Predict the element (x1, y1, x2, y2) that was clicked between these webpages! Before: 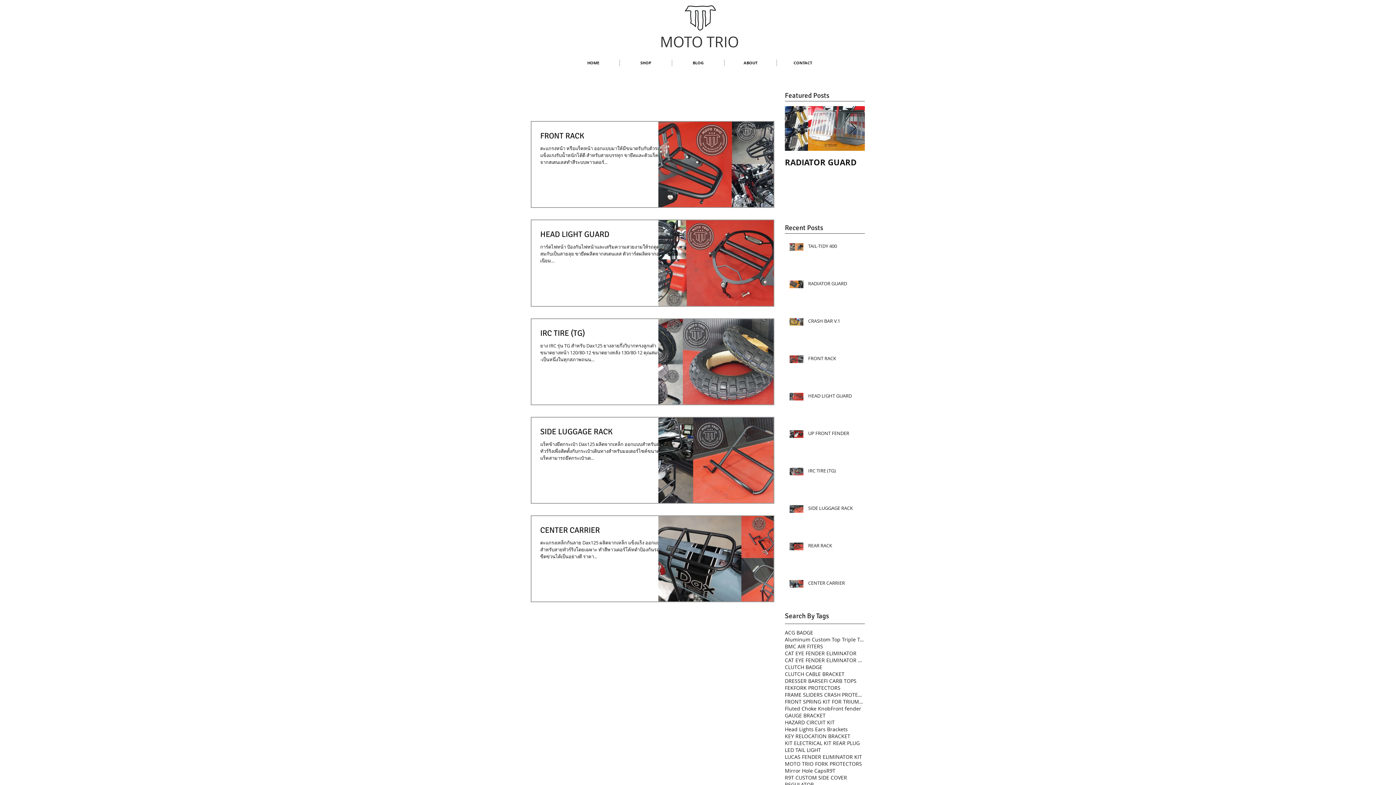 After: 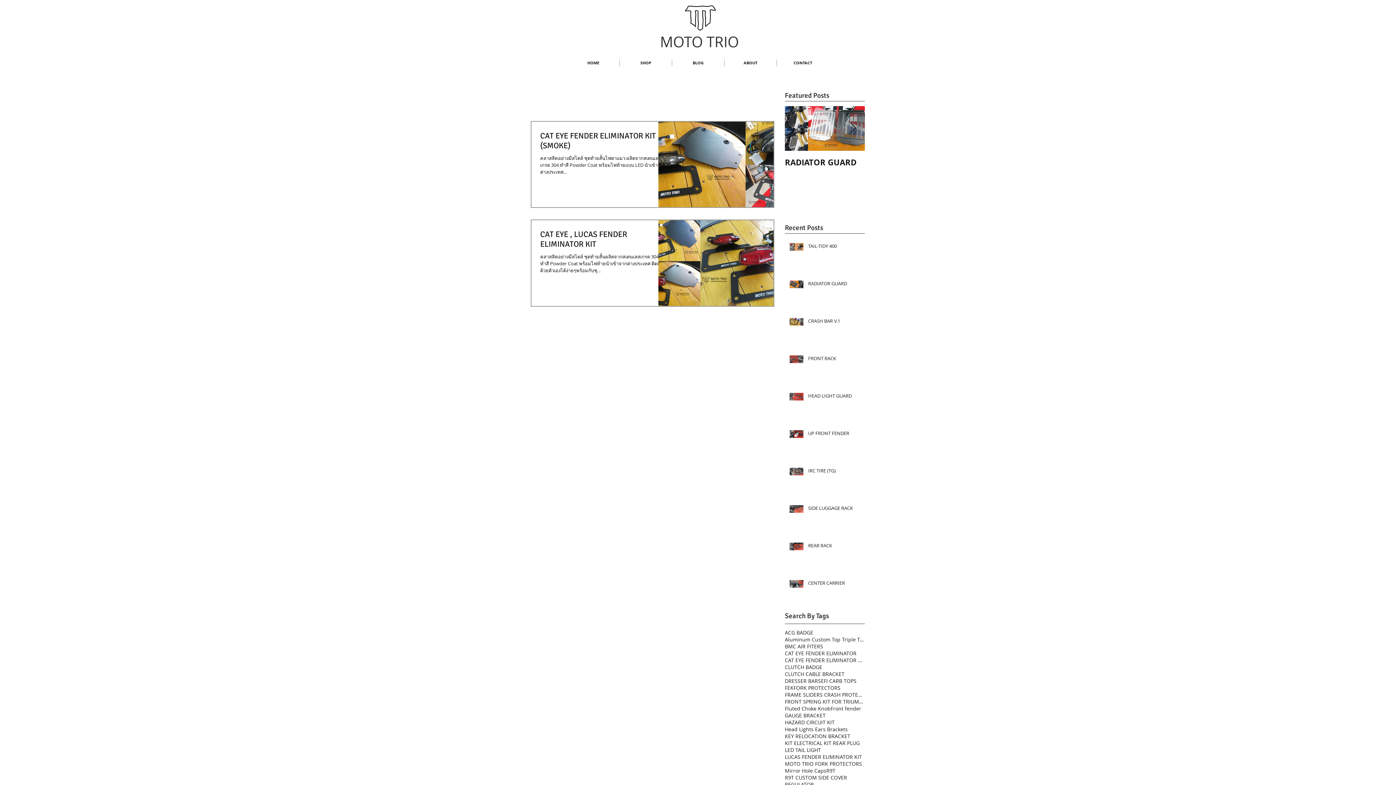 Action: label: CAT EYE FENDER ELIMINATOR KIT bbox: (785, 657, 865, 663)